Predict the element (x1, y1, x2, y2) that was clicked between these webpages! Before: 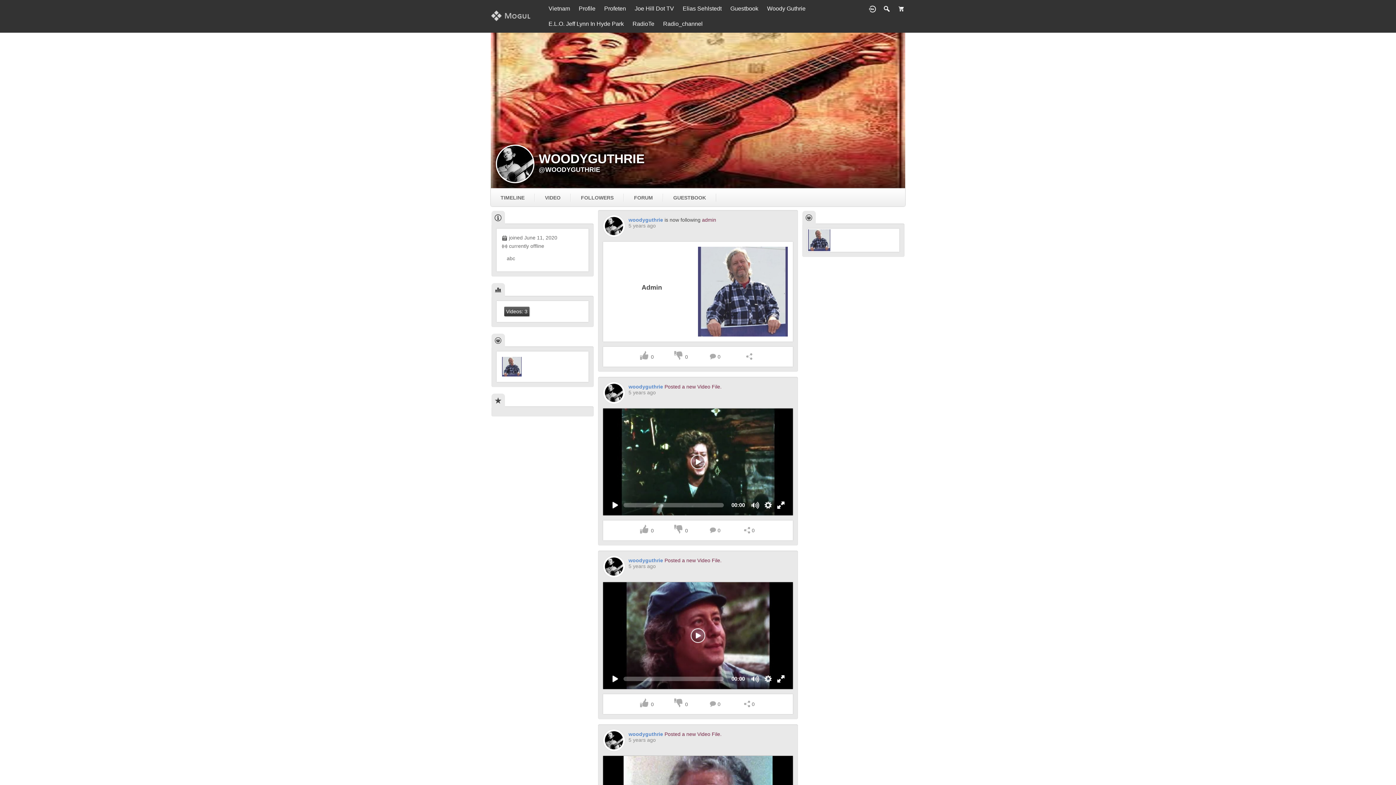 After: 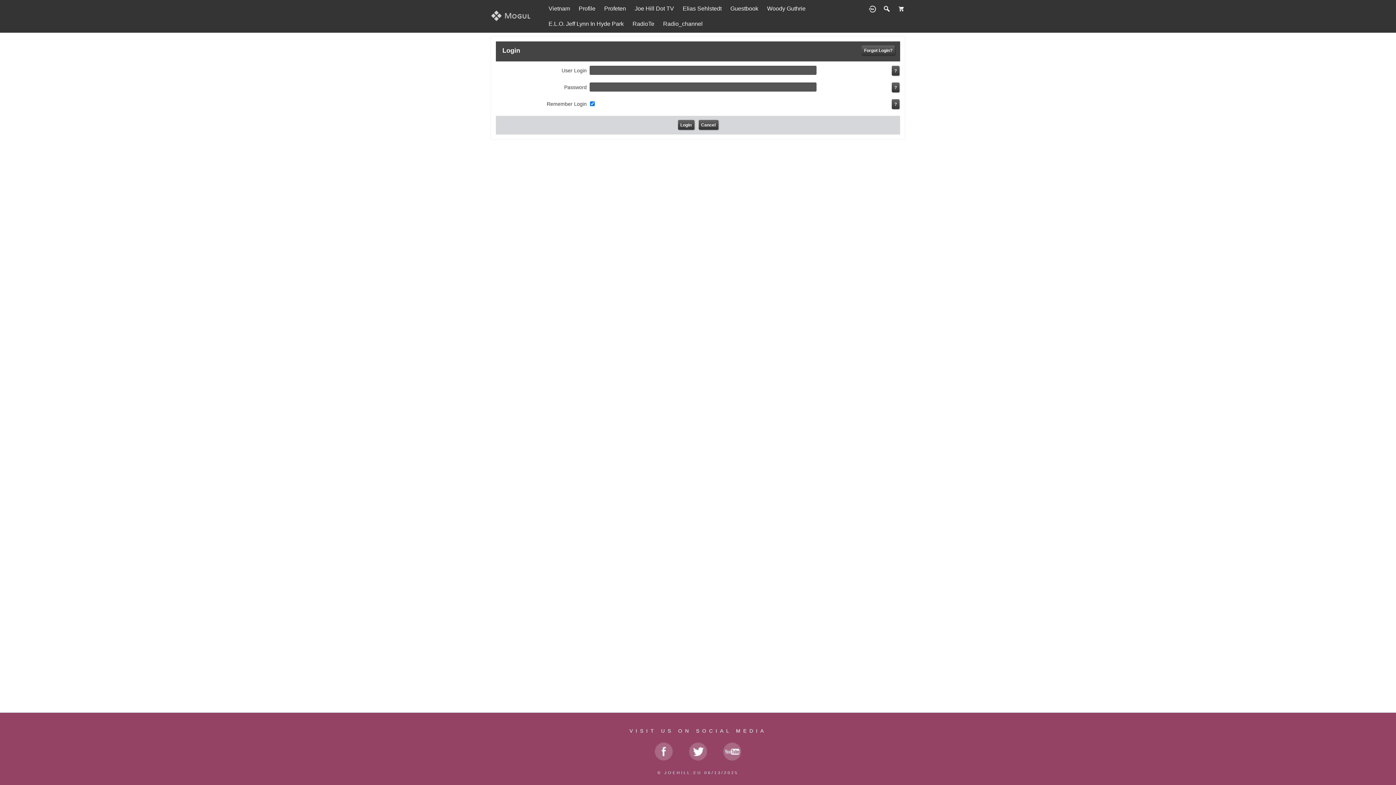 Action: bbox: (744, 526, 750, 532)